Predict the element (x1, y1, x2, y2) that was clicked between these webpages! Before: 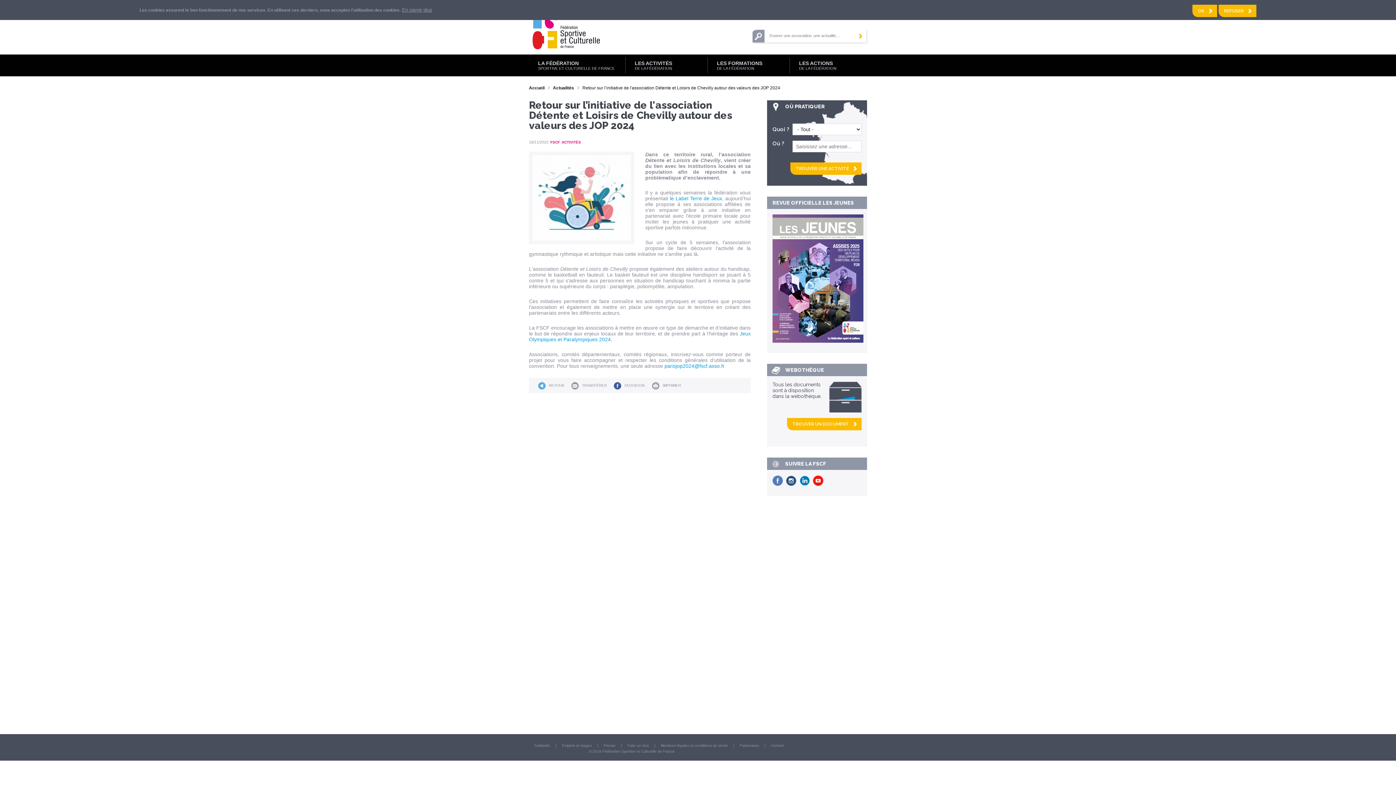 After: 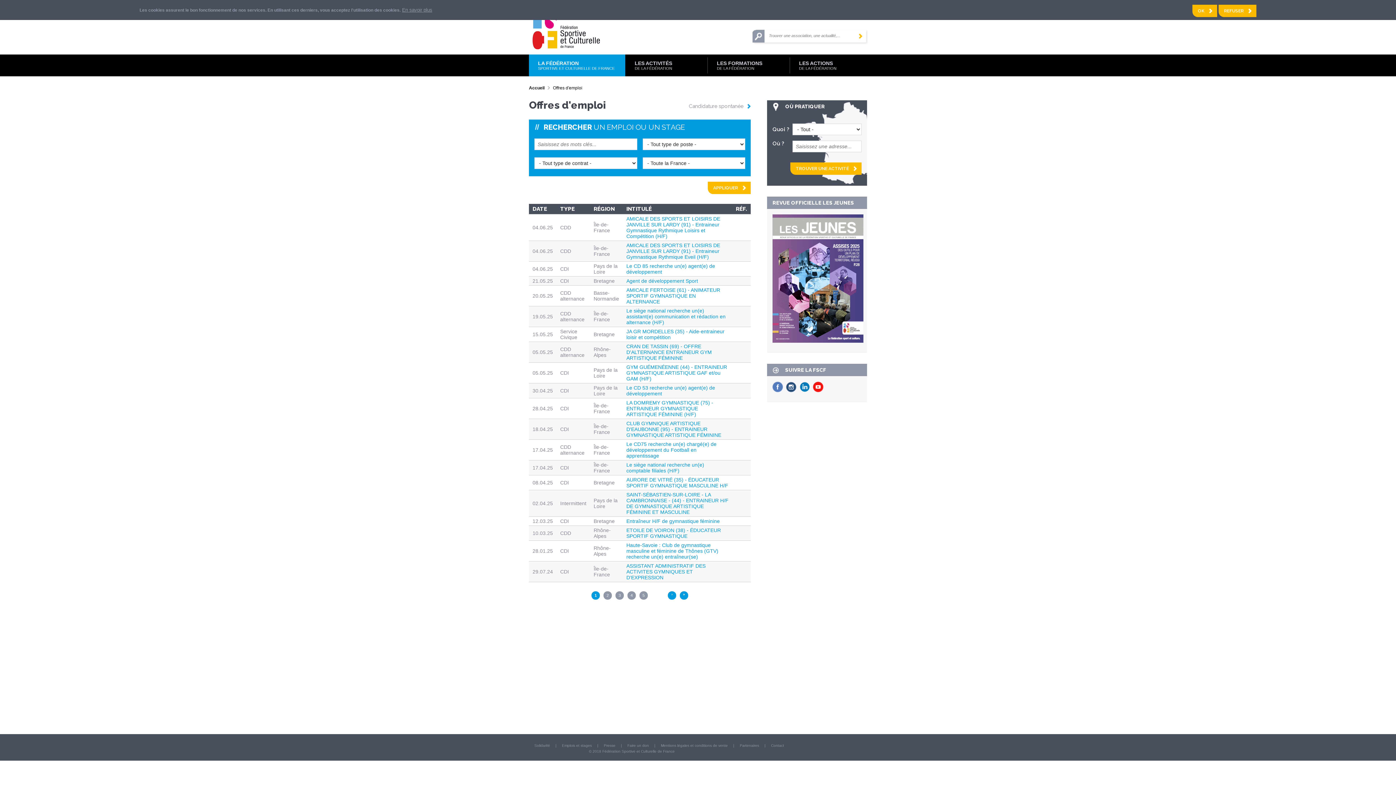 Action: label: Emplois et stages bbox: (556, 742, 597, 749)